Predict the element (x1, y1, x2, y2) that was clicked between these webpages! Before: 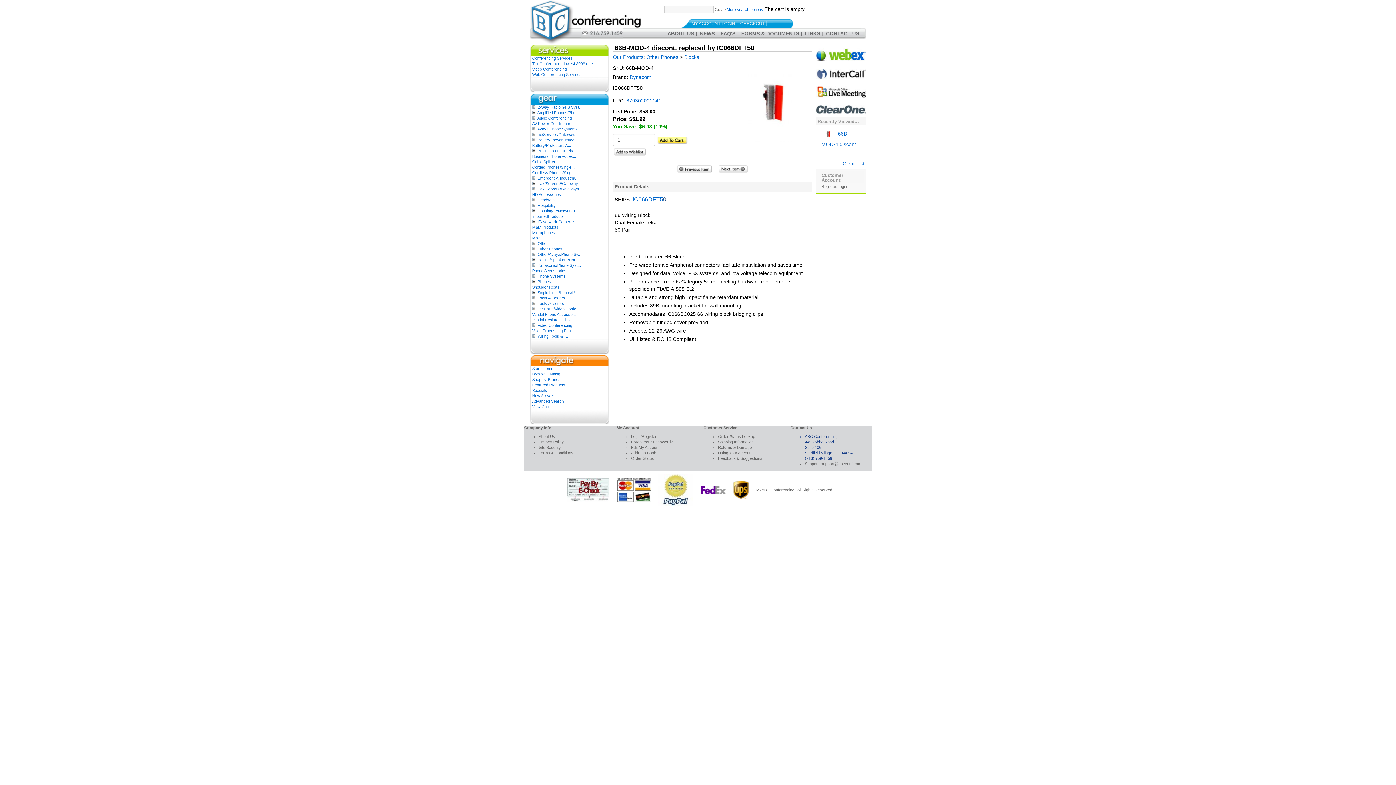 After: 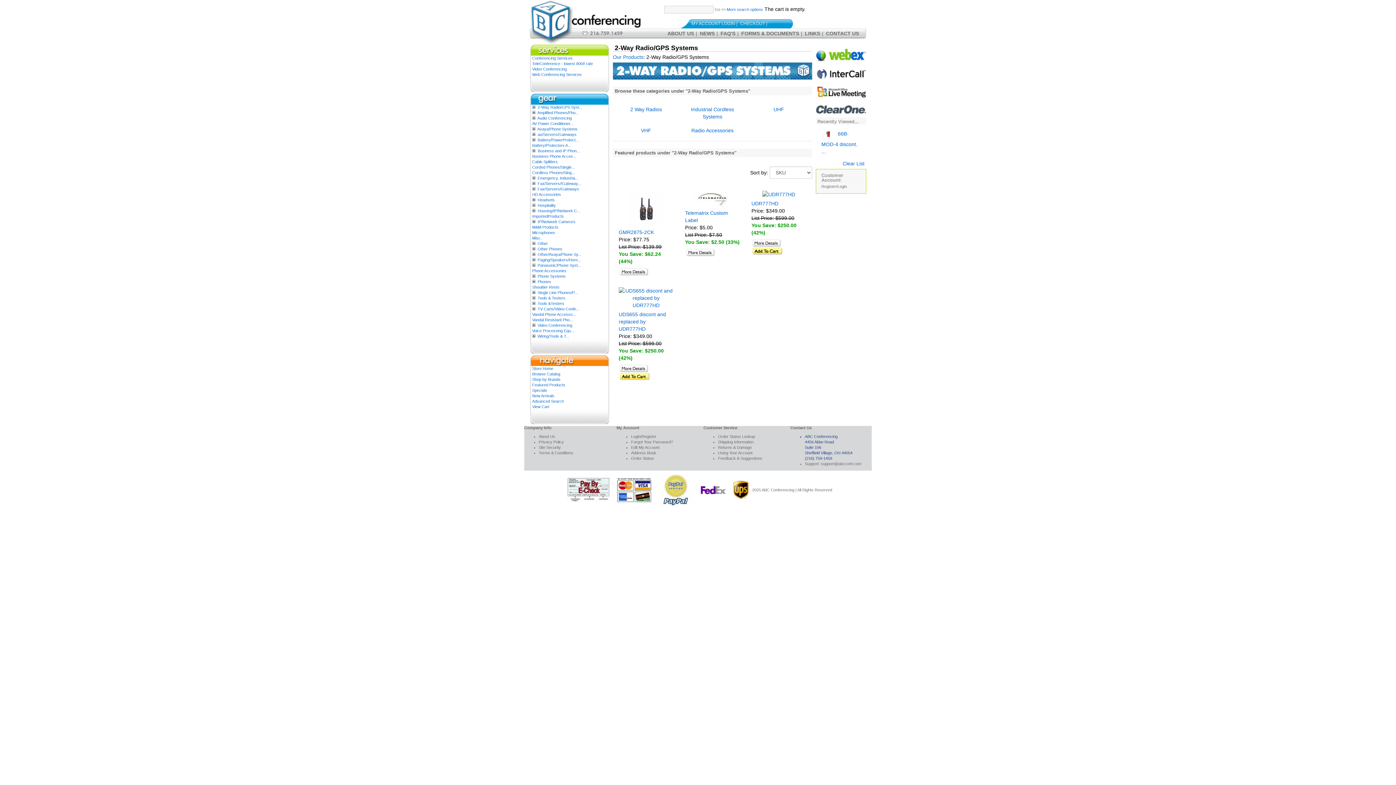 Action: bbox: (537, 104, 582, 109) label: 2-Way Radio/GPS Syst...